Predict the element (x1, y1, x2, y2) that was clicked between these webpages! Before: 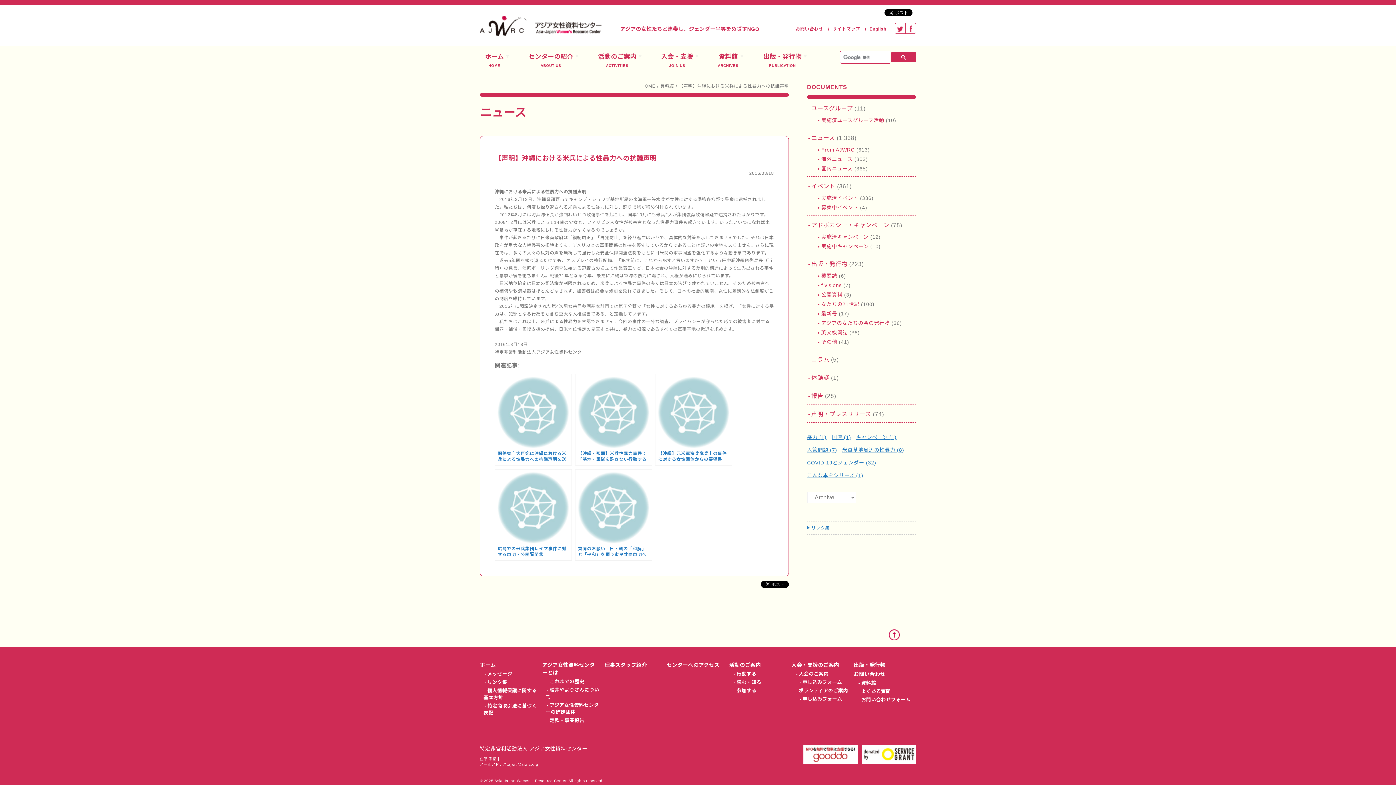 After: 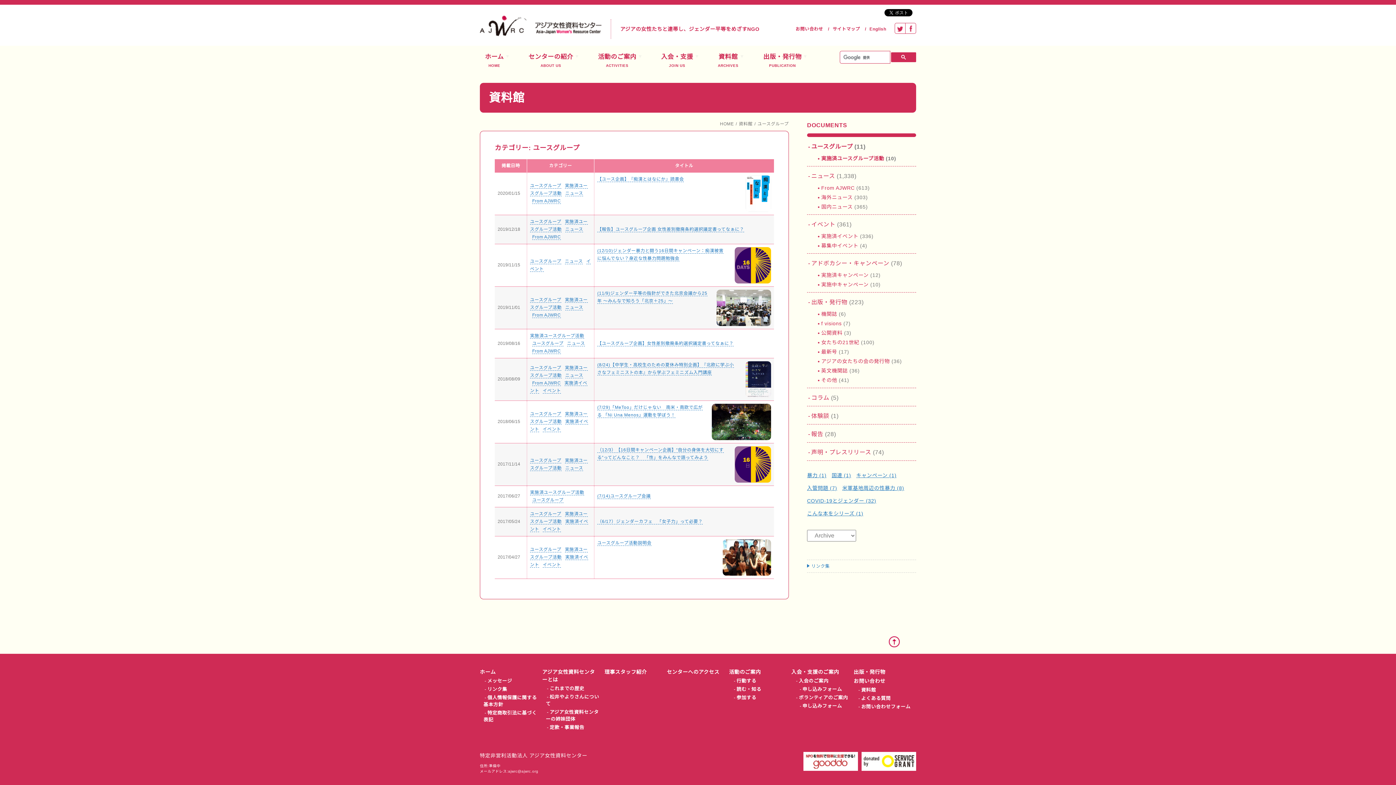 Action: label: ユースグループ bbox: (807, 98, 853, 116)